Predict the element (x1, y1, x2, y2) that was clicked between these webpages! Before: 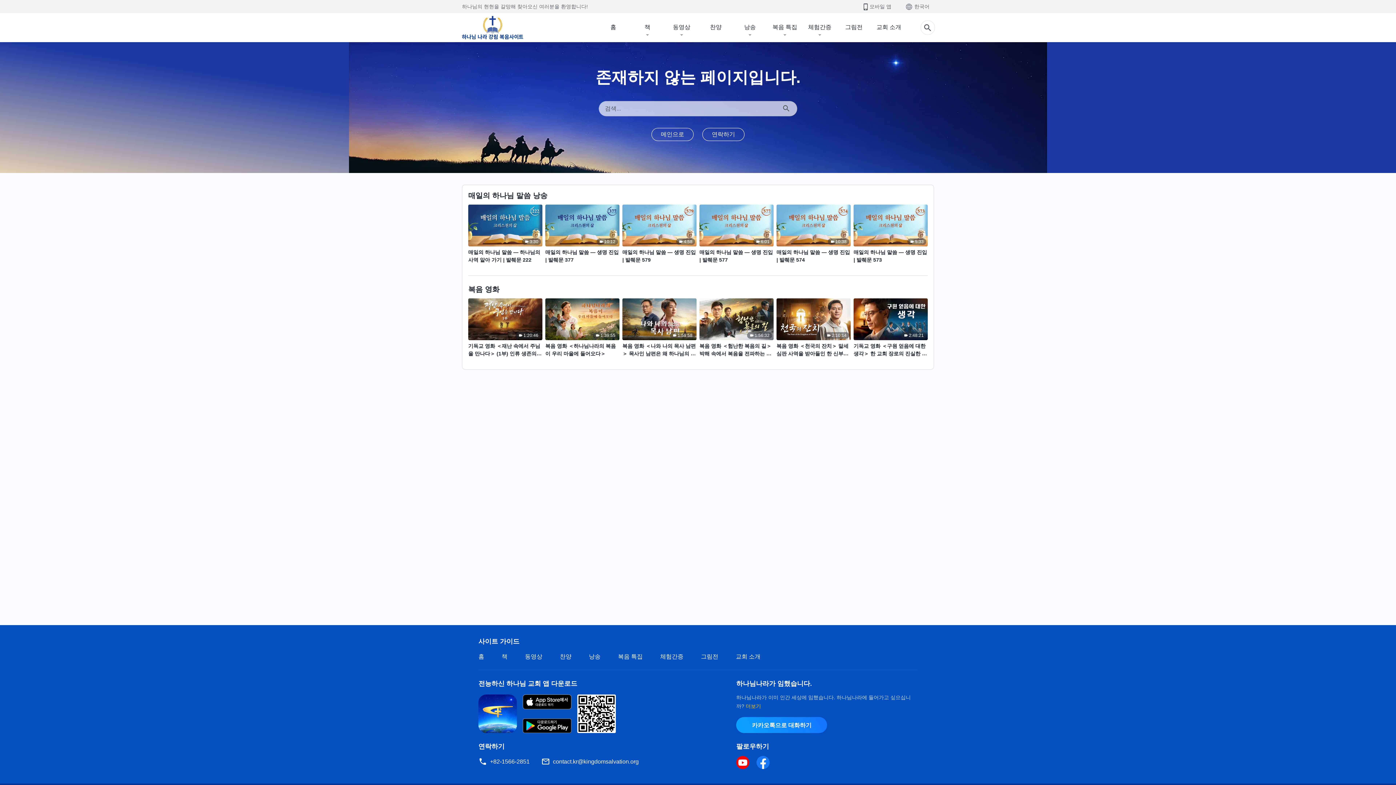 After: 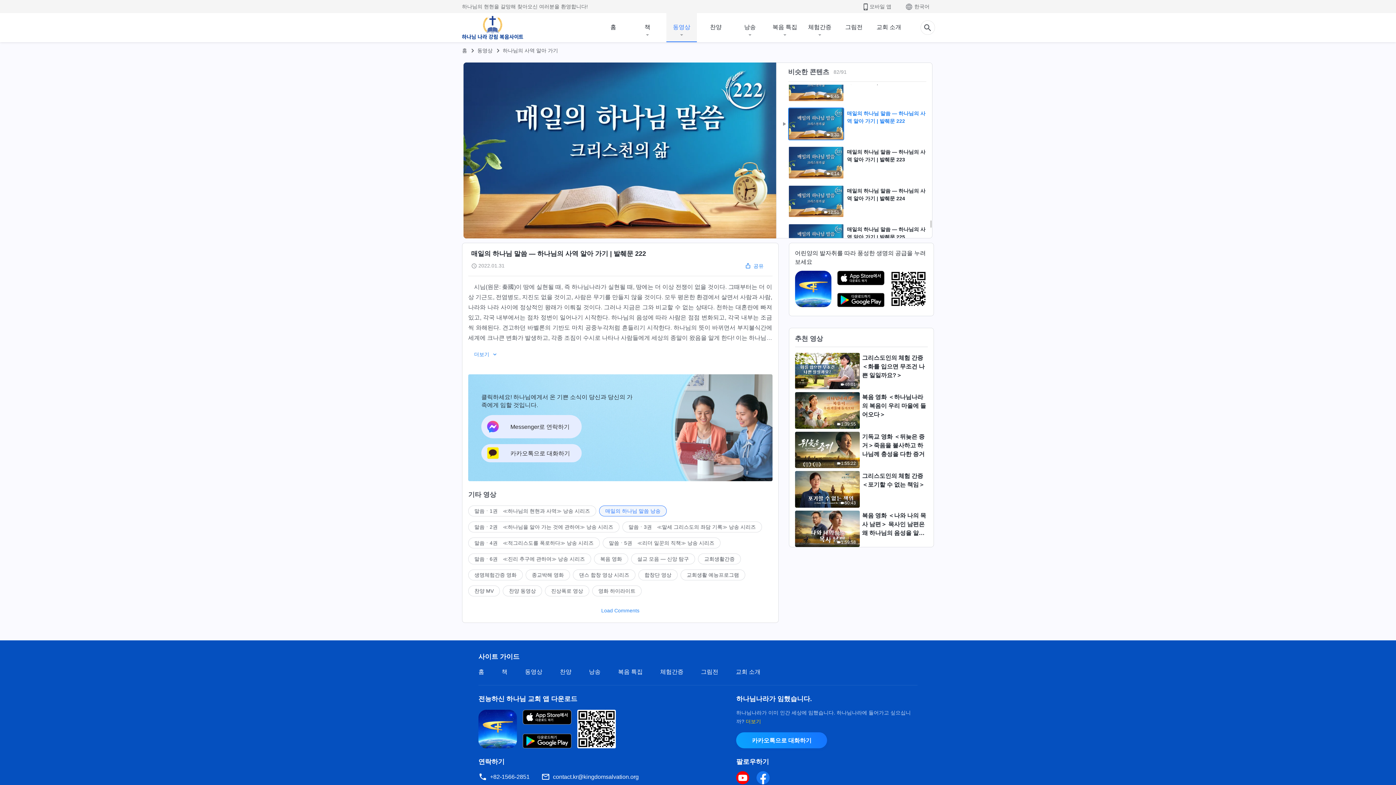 Action: label: 매일의 하나님 말씀 ― 하나님의 사역 알아 가기 | 발췌문 222 bbox: (468, 248, 542, 263)